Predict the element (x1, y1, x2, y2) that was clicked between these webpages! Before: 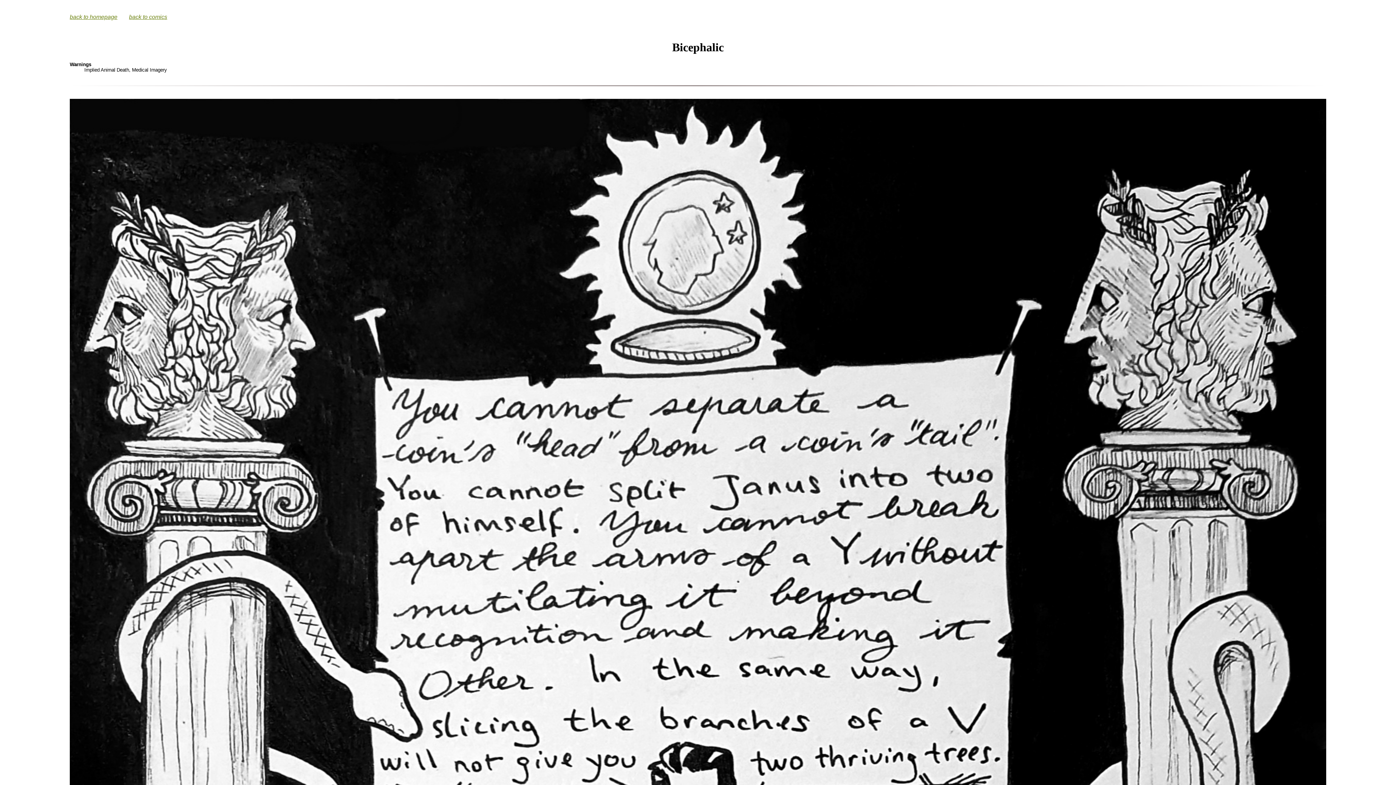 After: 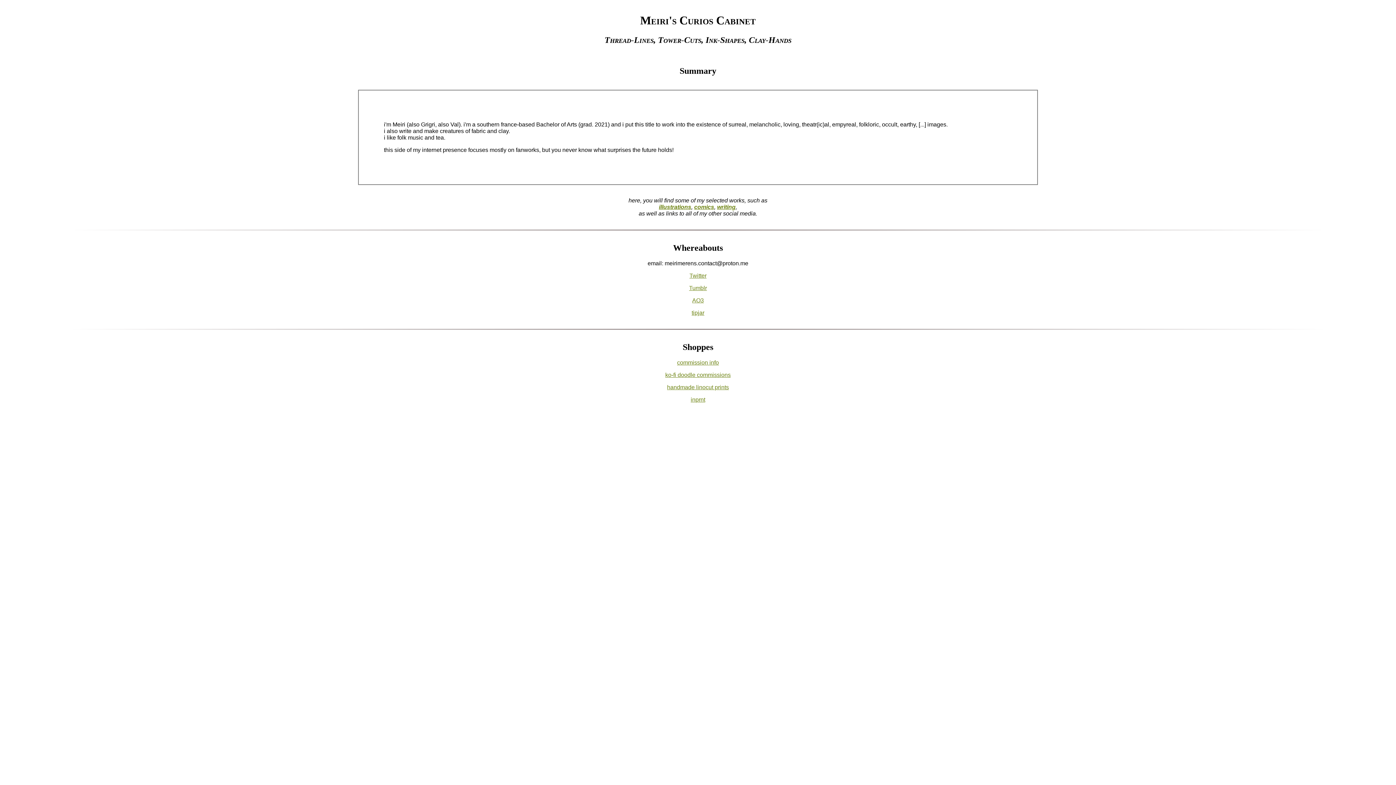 Action: label: back to homepage bbox: (69, 13, 117, 20)